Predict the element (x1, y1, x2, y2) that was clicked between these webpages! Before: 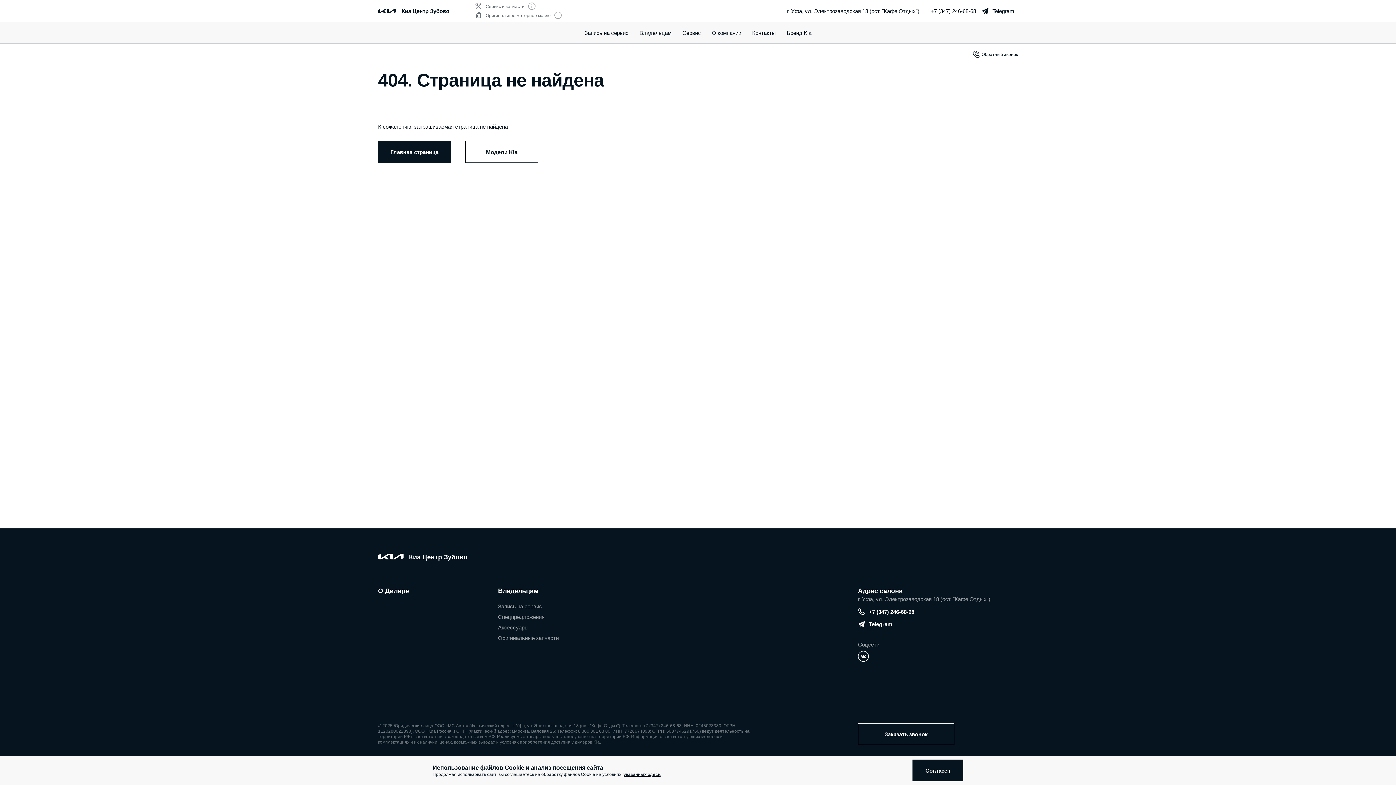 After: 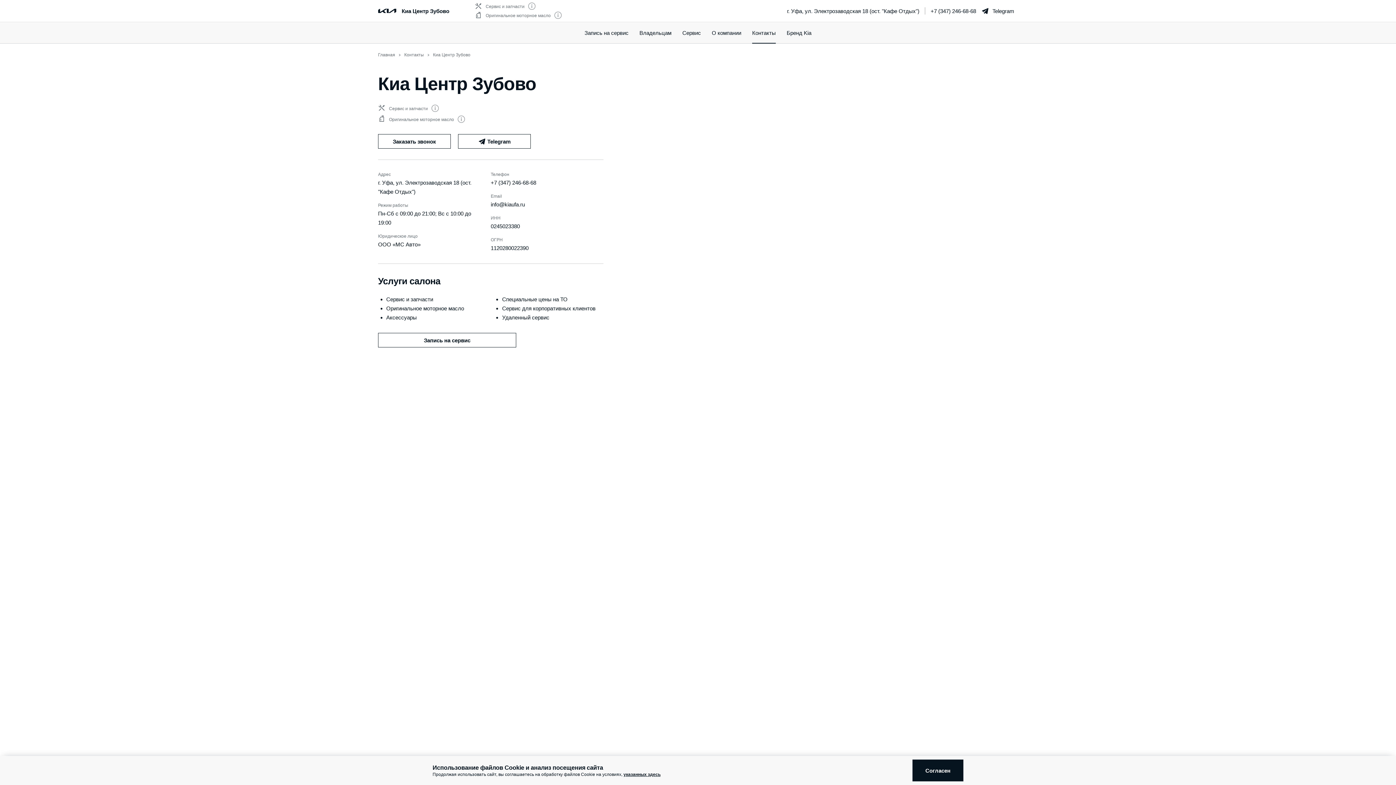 Action: bbox: (752, 21, 776, 43) label: Контакты